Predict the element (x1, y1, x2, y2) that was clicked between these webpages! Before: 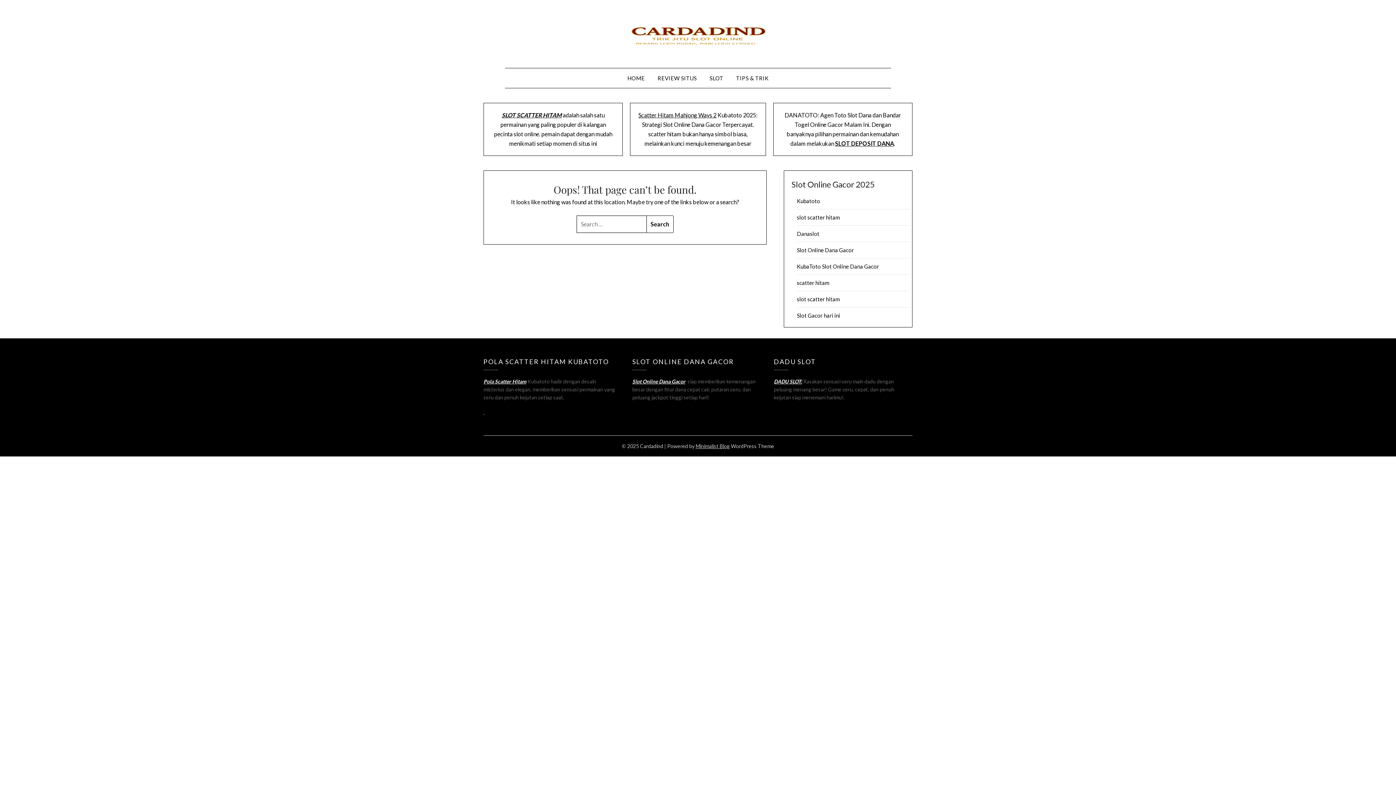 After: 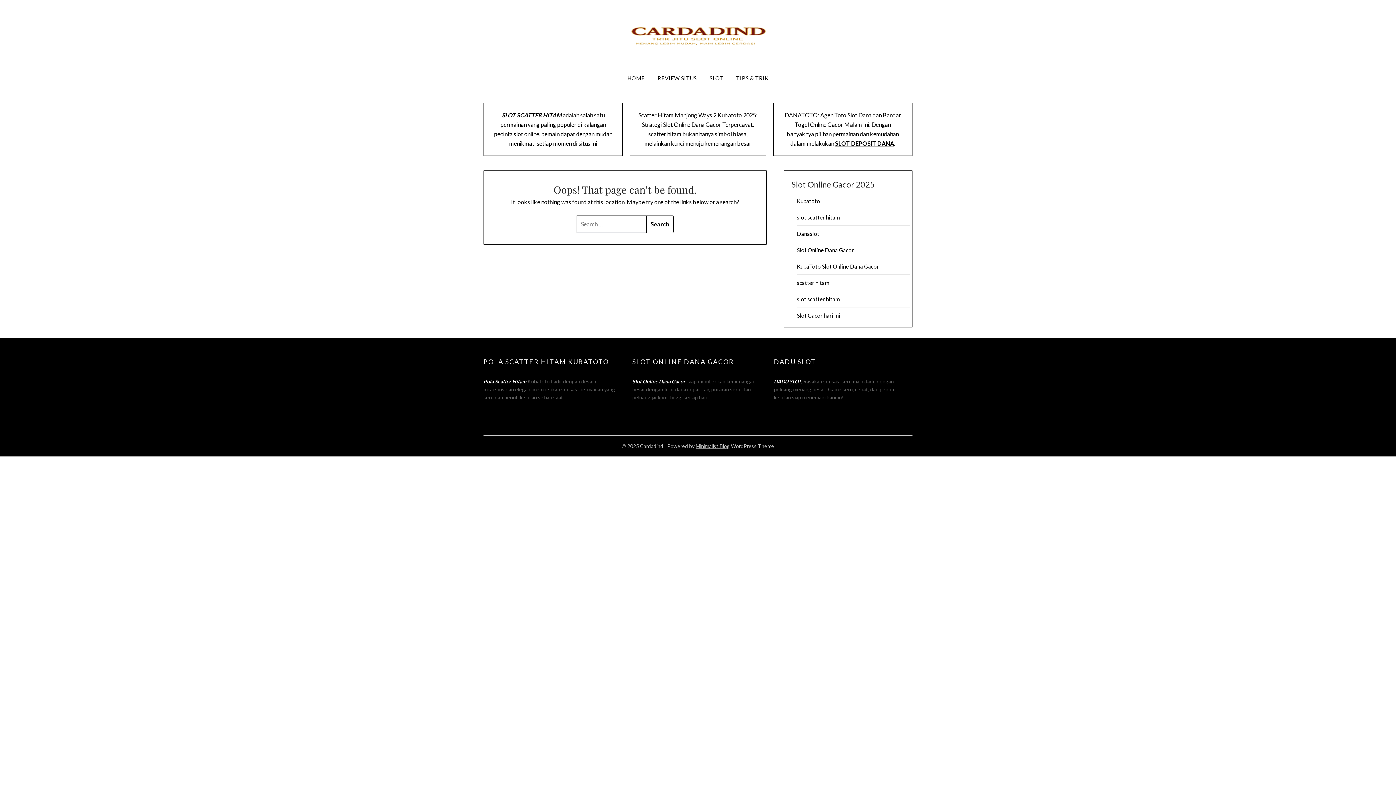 Action: bbox: (797, 312, 840, 318) label: Slot Gacor hari ini